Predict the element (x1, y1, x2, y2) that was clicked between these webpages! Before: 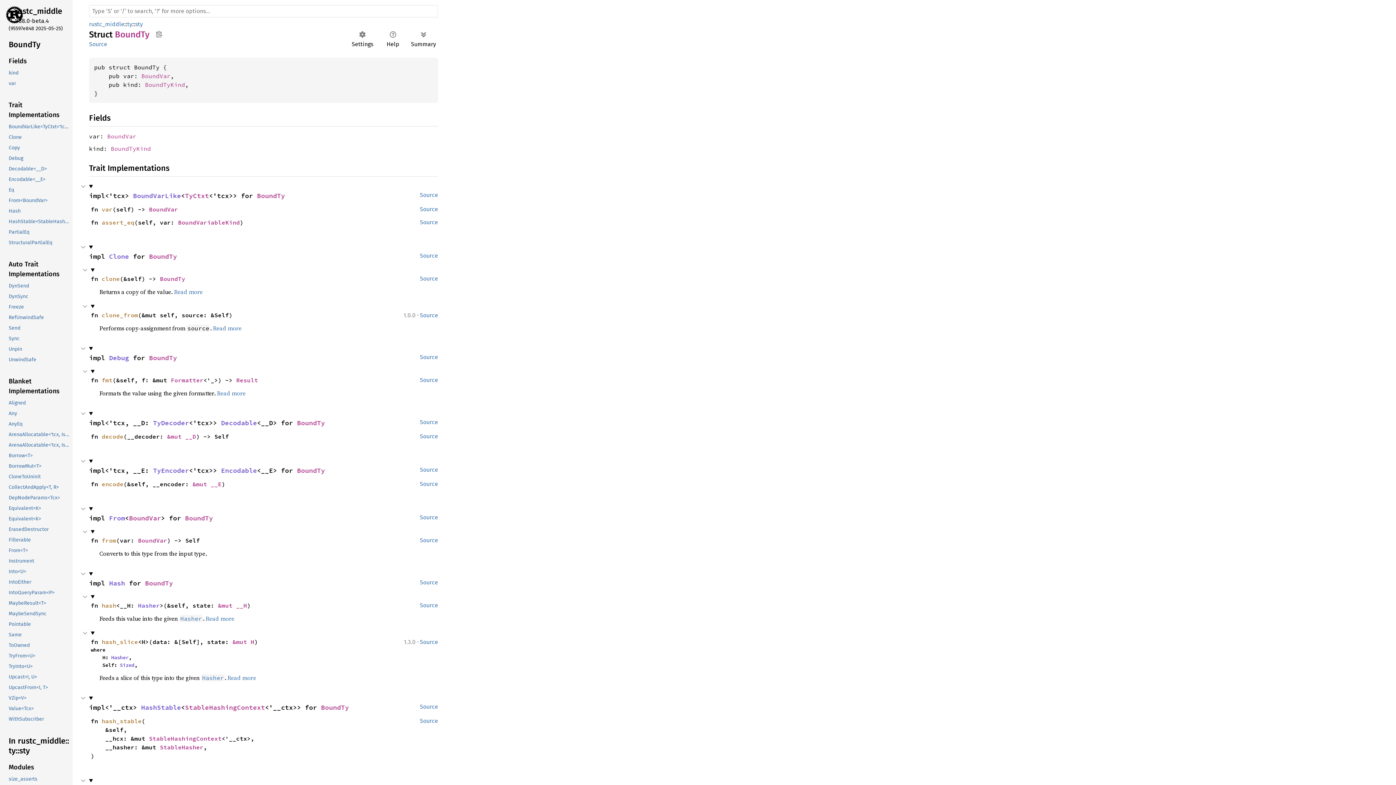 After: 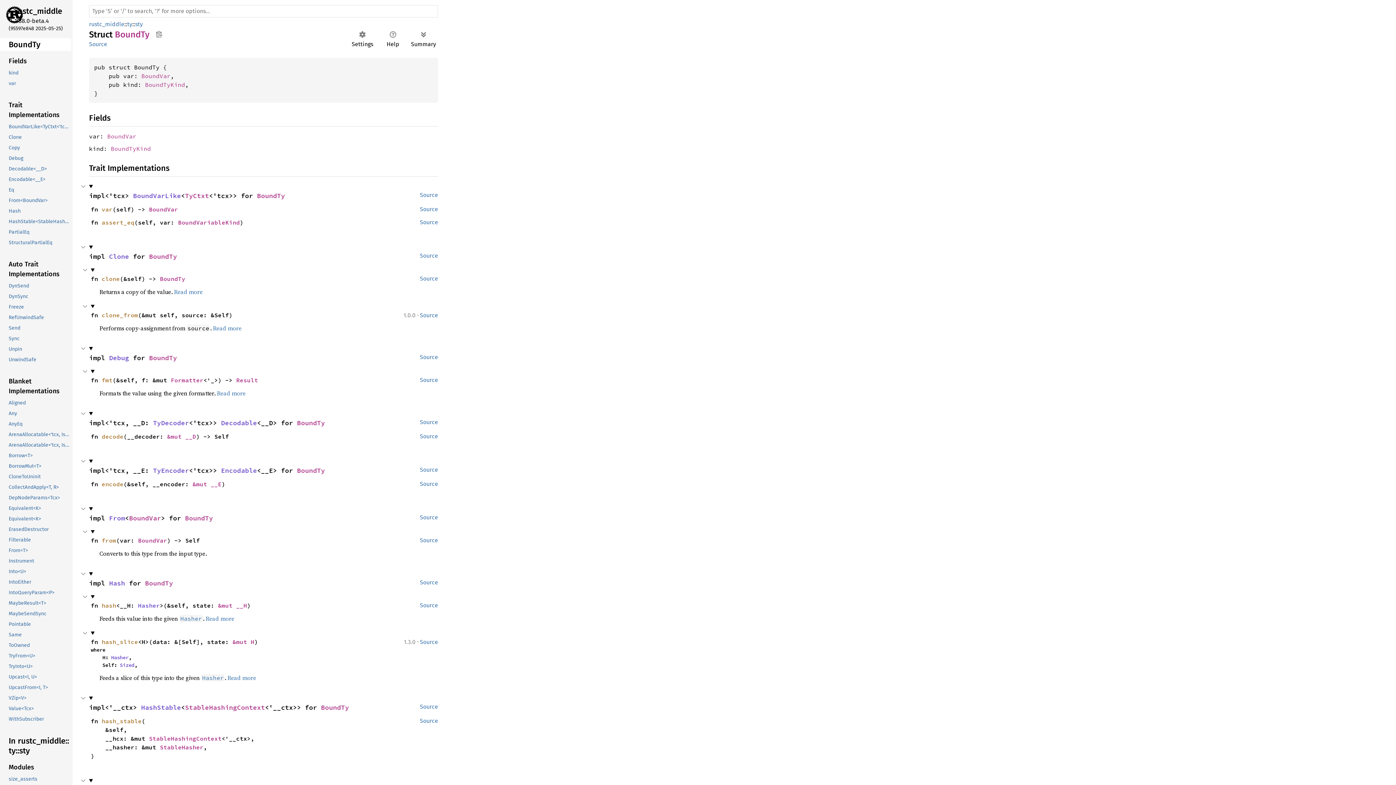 Action: bbox: (-1, 38, 71, 50) label: BoundTy